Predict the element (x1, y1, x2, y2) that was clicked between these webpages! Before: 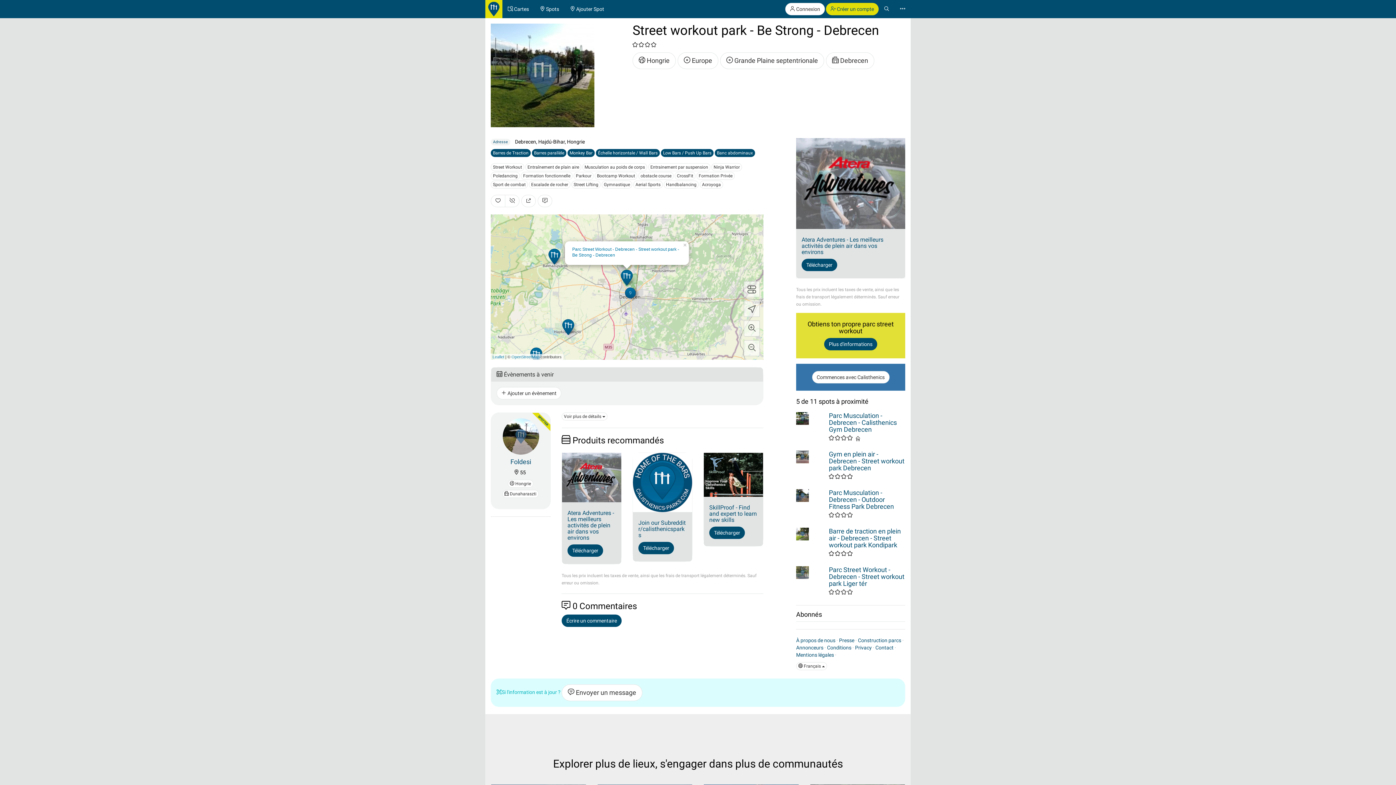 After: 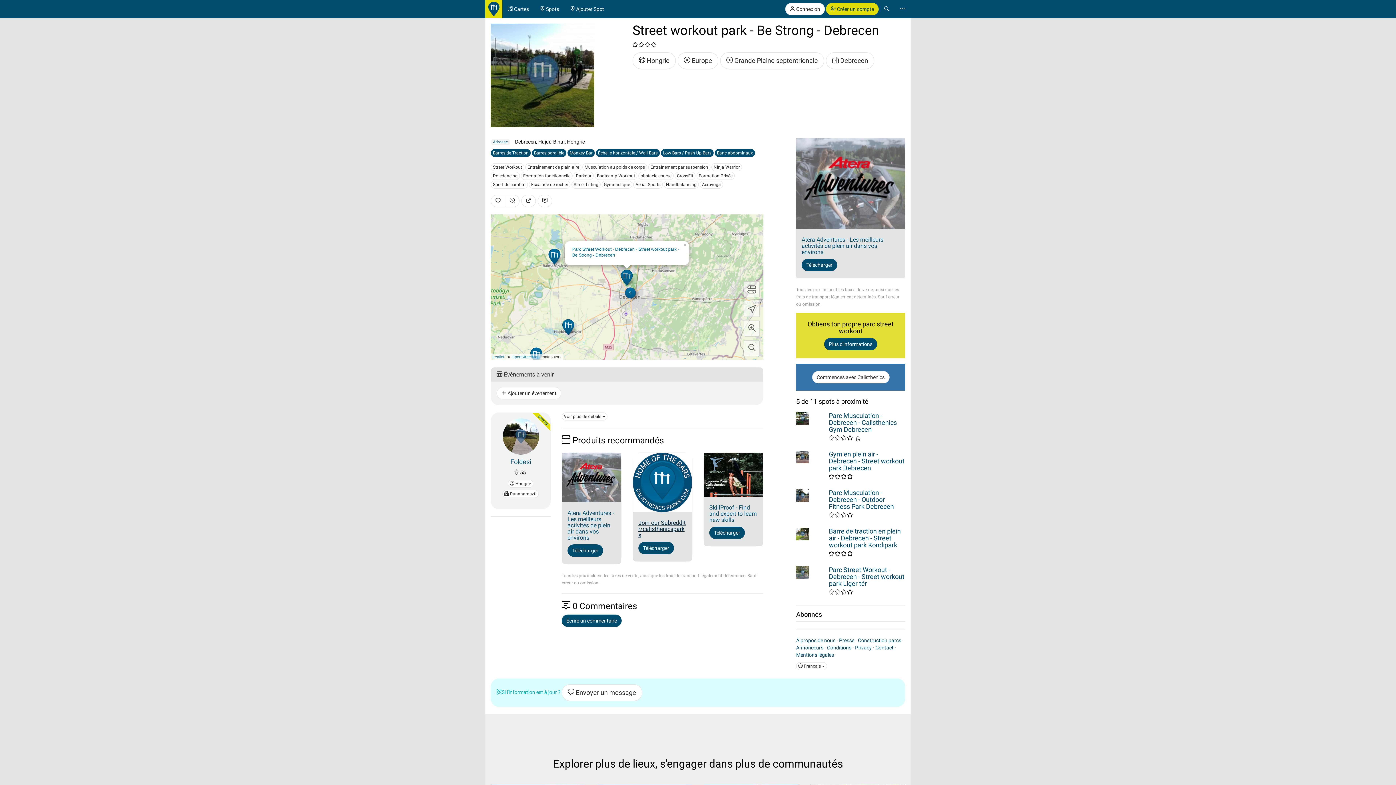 Action: label: Join our Subreddit r/calisthenicsparks bbox: (638, 519, 685, 539)